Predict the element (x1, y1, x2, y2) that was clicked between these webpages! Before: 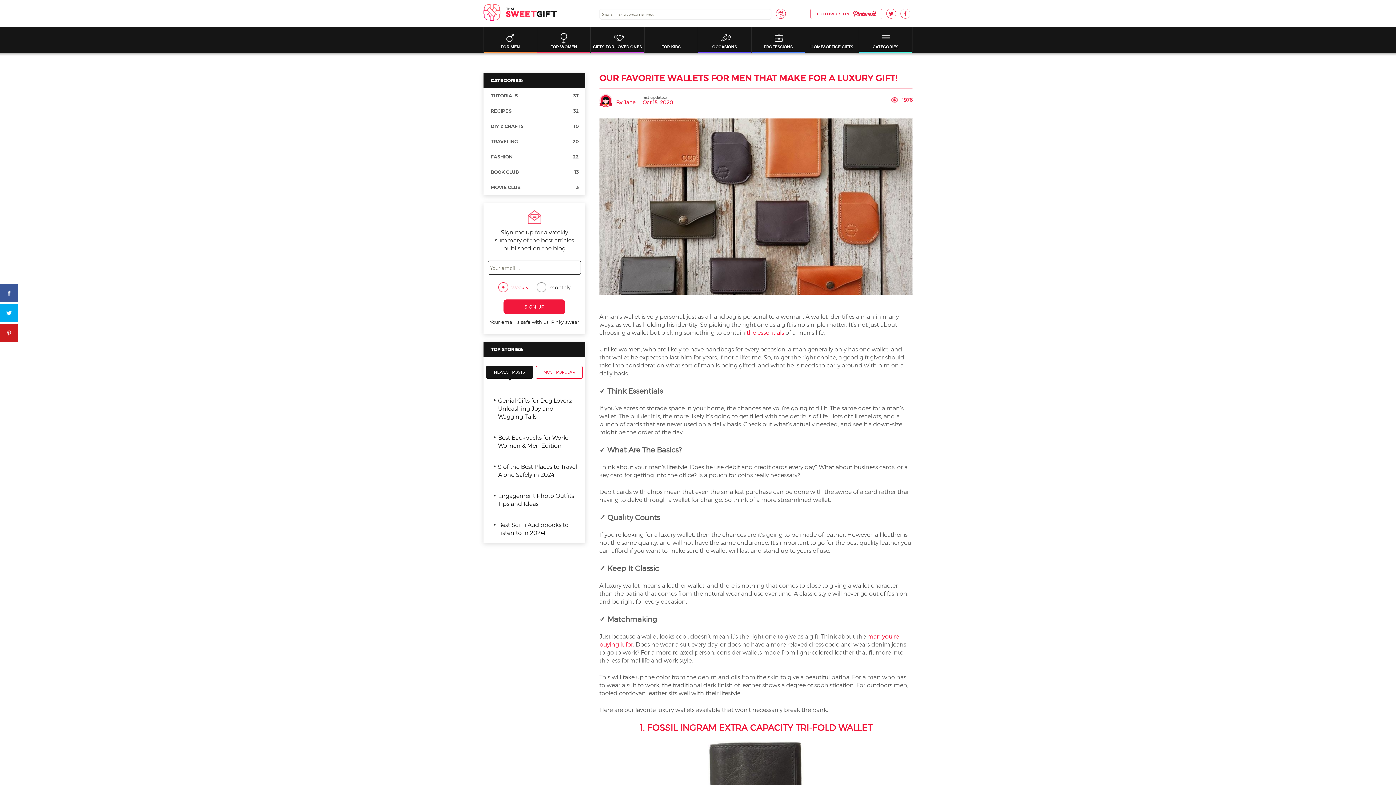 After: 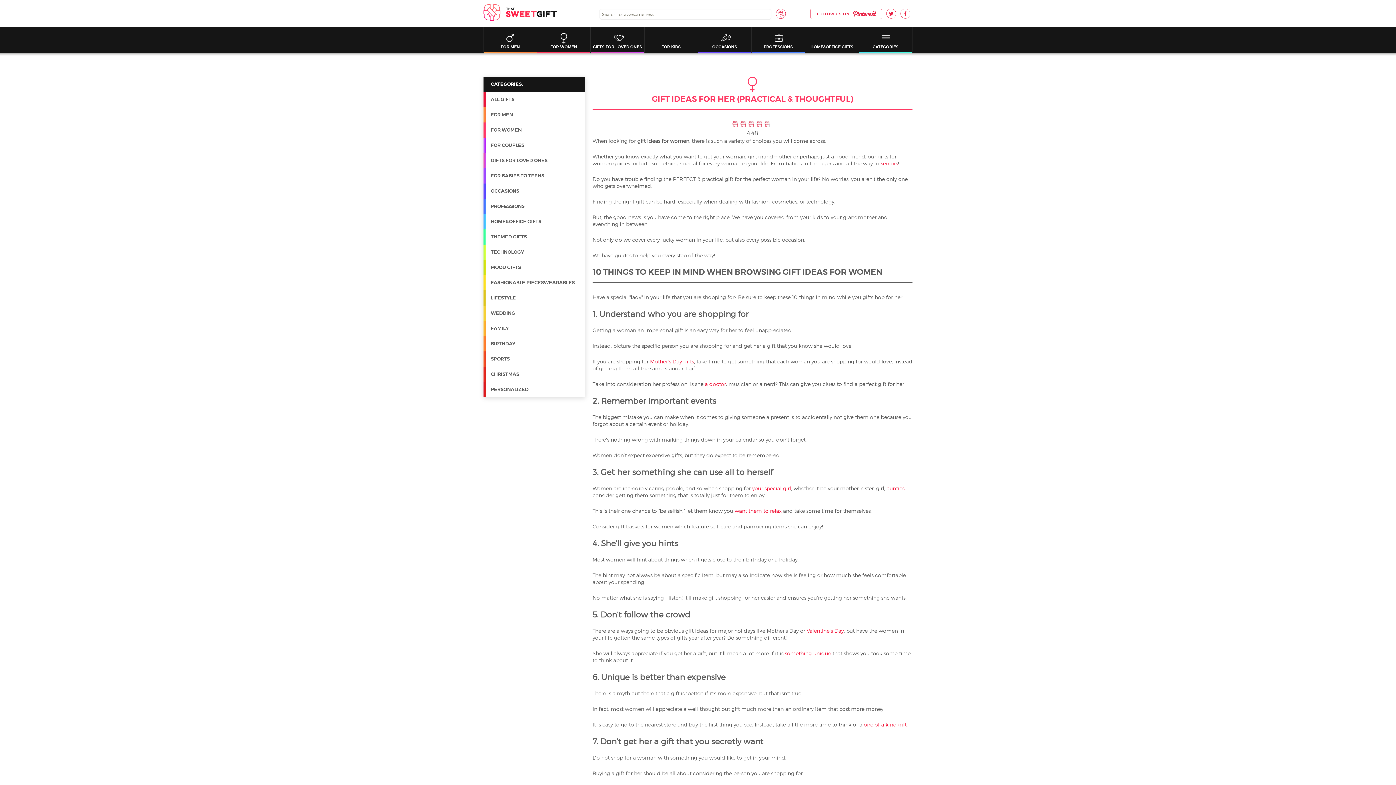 Action: label: FOR WOMEN bbox: (537, 40, 590, 53)